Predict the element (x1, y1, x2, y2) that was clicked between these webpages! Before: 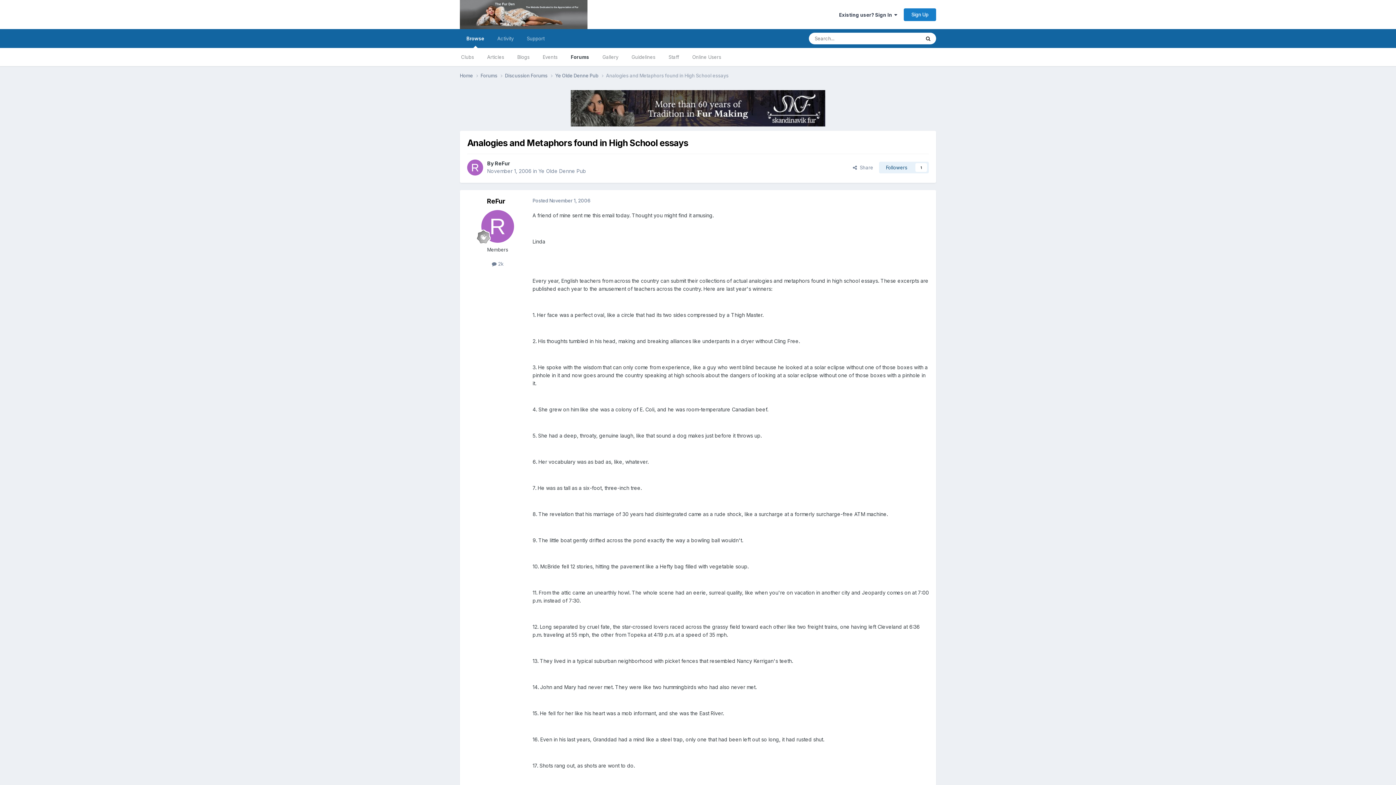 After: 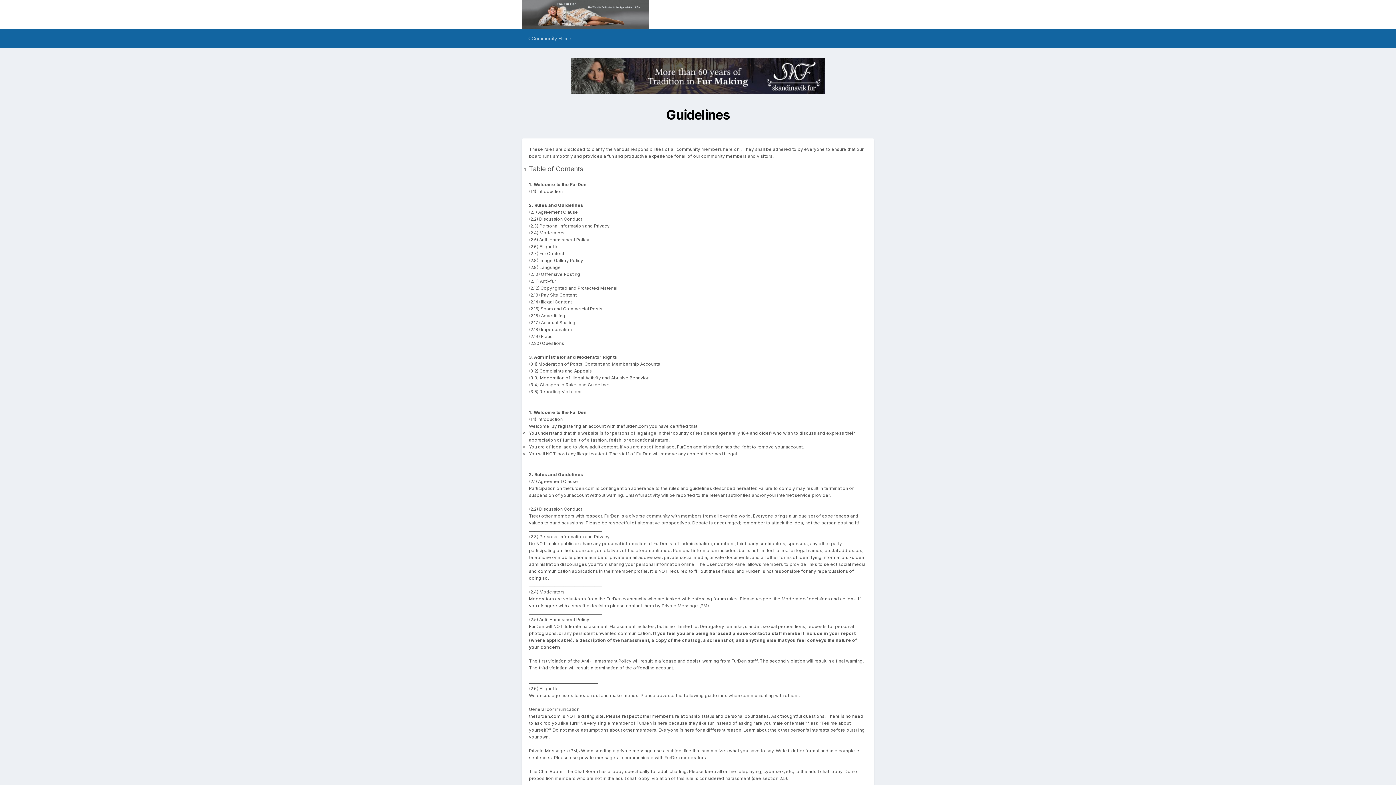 Action: bbox: (625, 48, 662, 66) label: Guidelines